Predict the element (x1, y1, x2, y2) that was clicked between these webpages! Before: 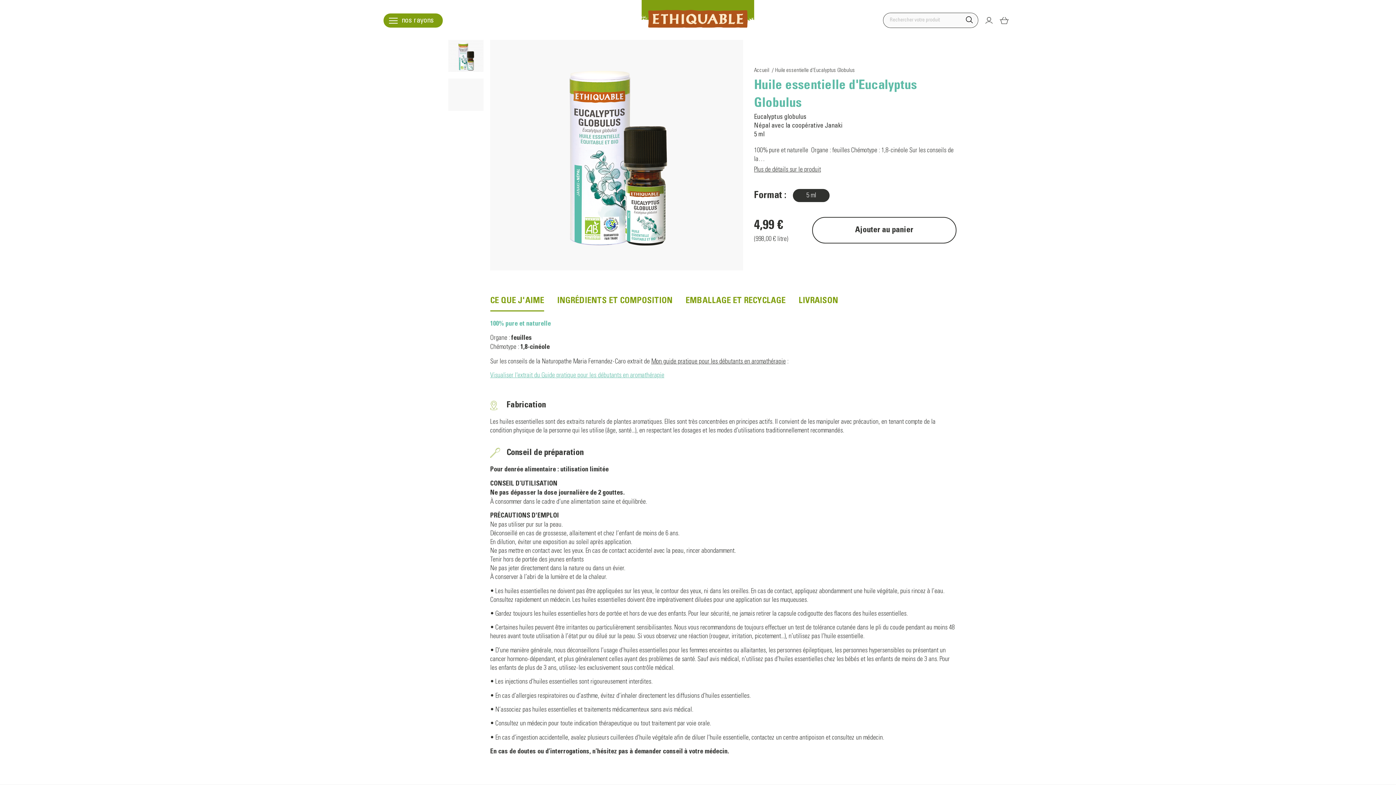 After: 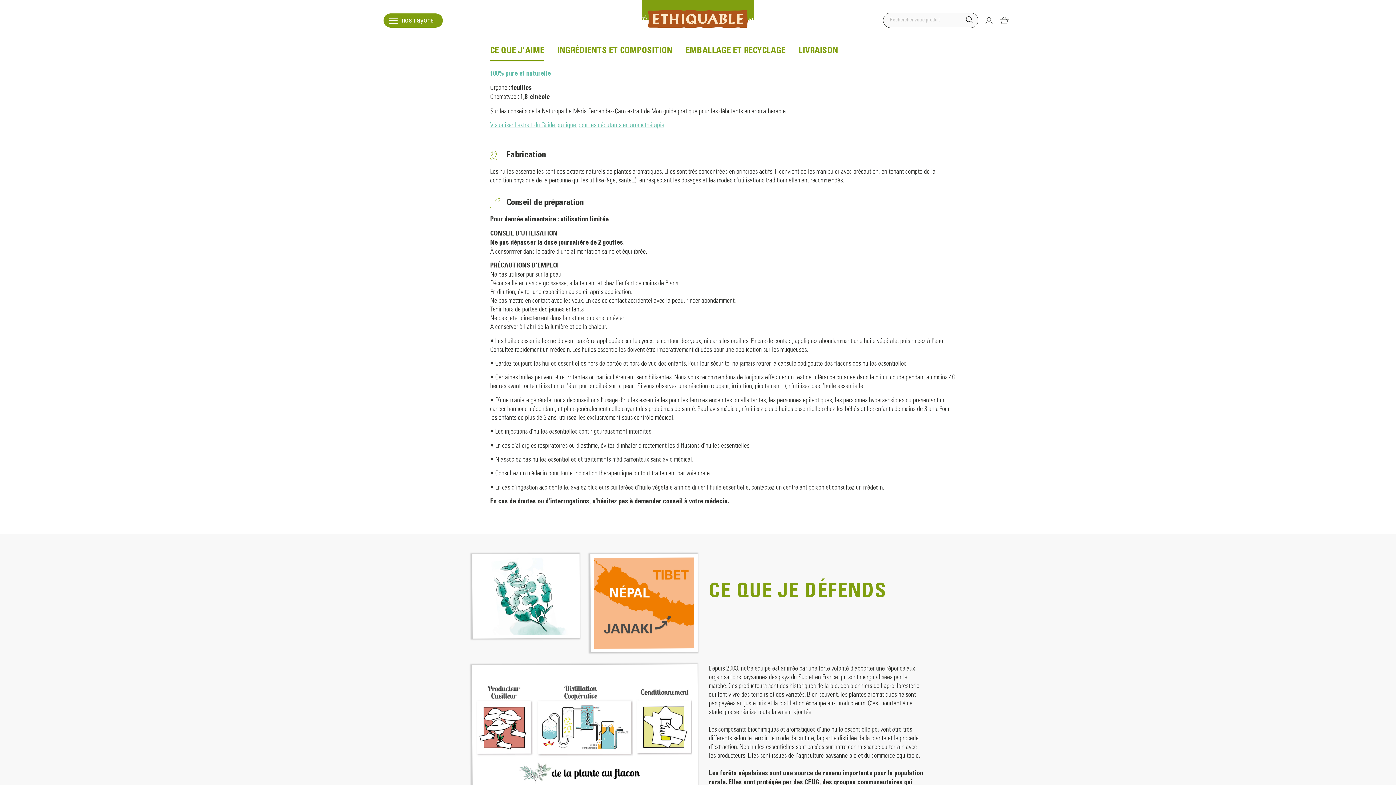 Action: label: Plus de détails sur le produit bbox: (754, 165, 956, 174)